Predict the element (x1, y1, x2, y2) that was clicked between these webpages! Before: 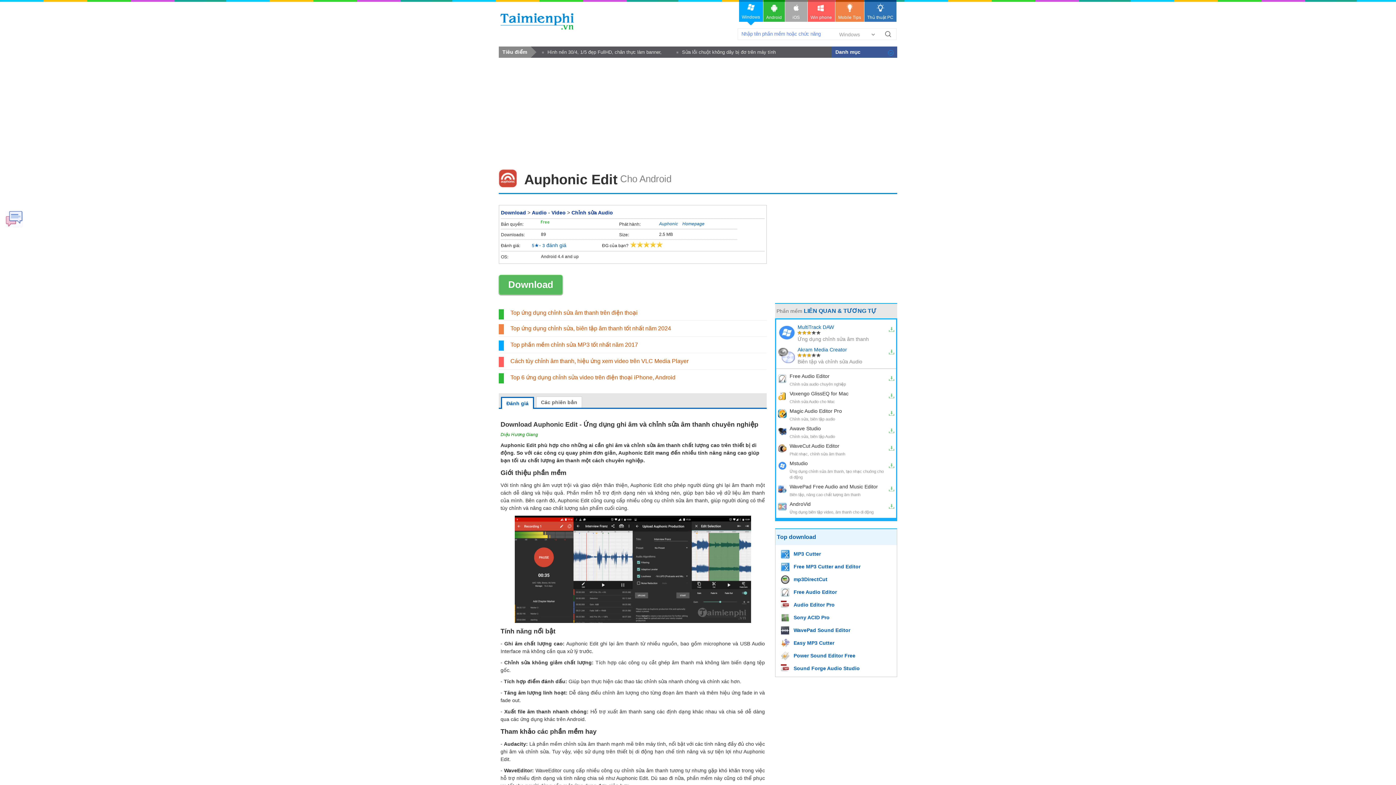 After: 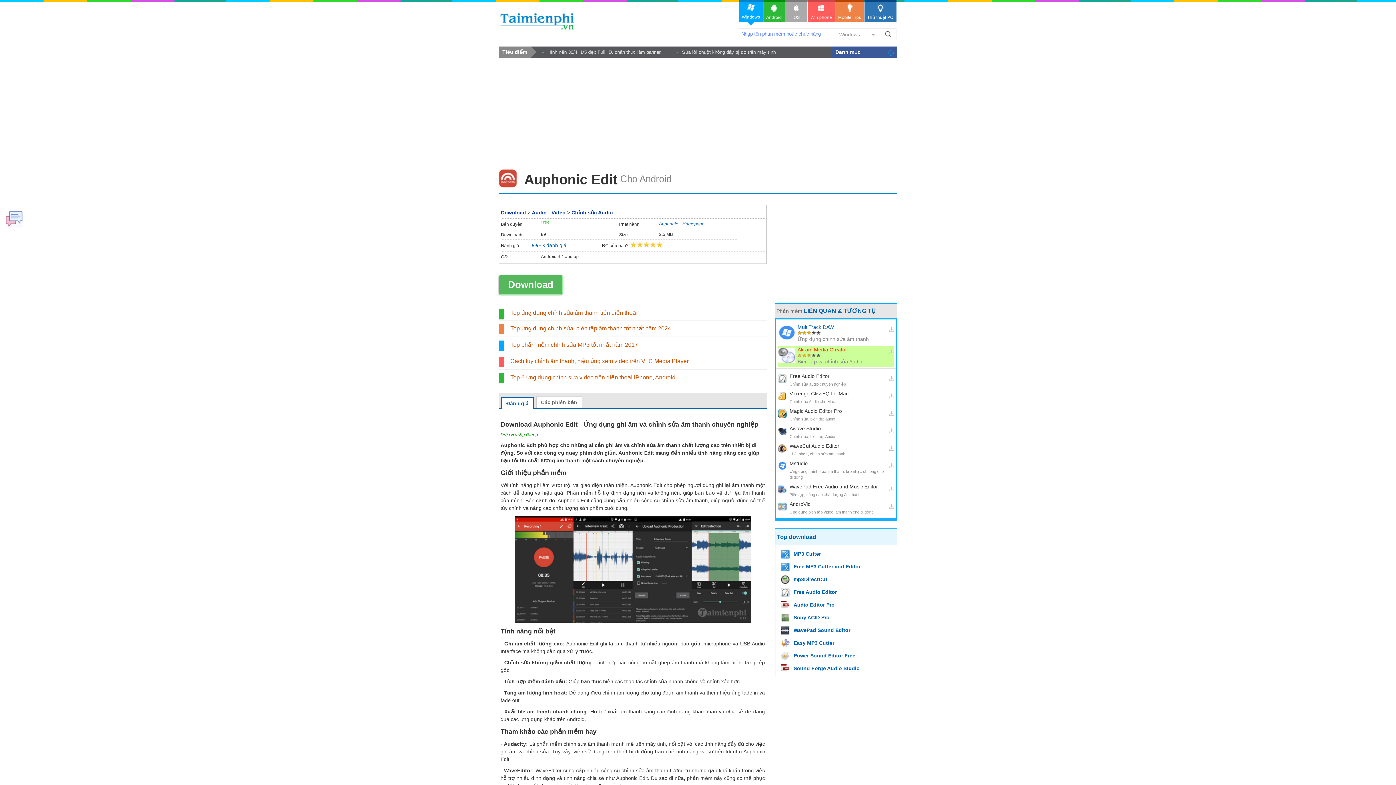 Action: bbox: (797, 346, 887, 353) label: Akram Media Creator